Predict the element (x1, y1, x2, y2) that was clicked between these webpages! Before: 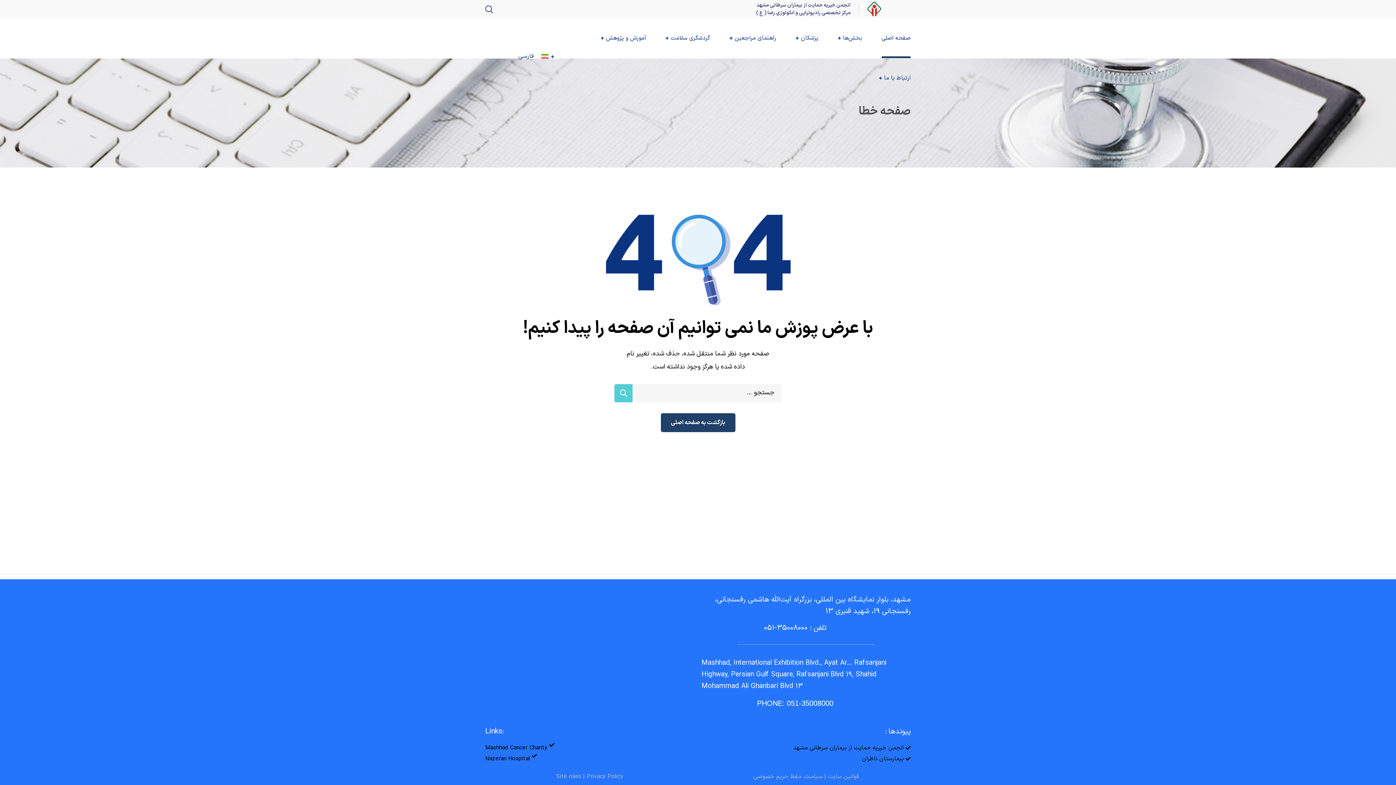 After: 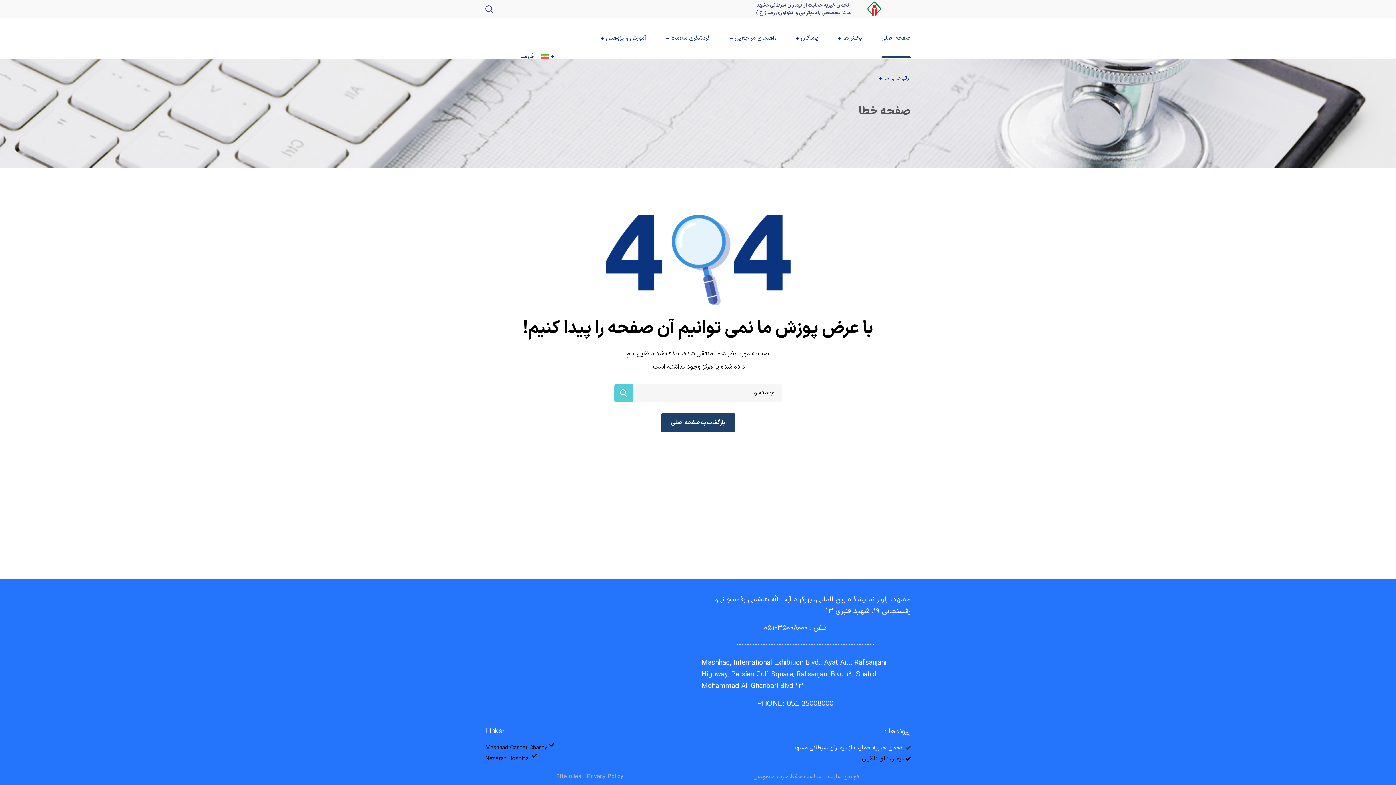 Action: bbox: (793, 742, 910, 753) label: انجمن خیریه حمایت از بیماران سرطانی مشهد